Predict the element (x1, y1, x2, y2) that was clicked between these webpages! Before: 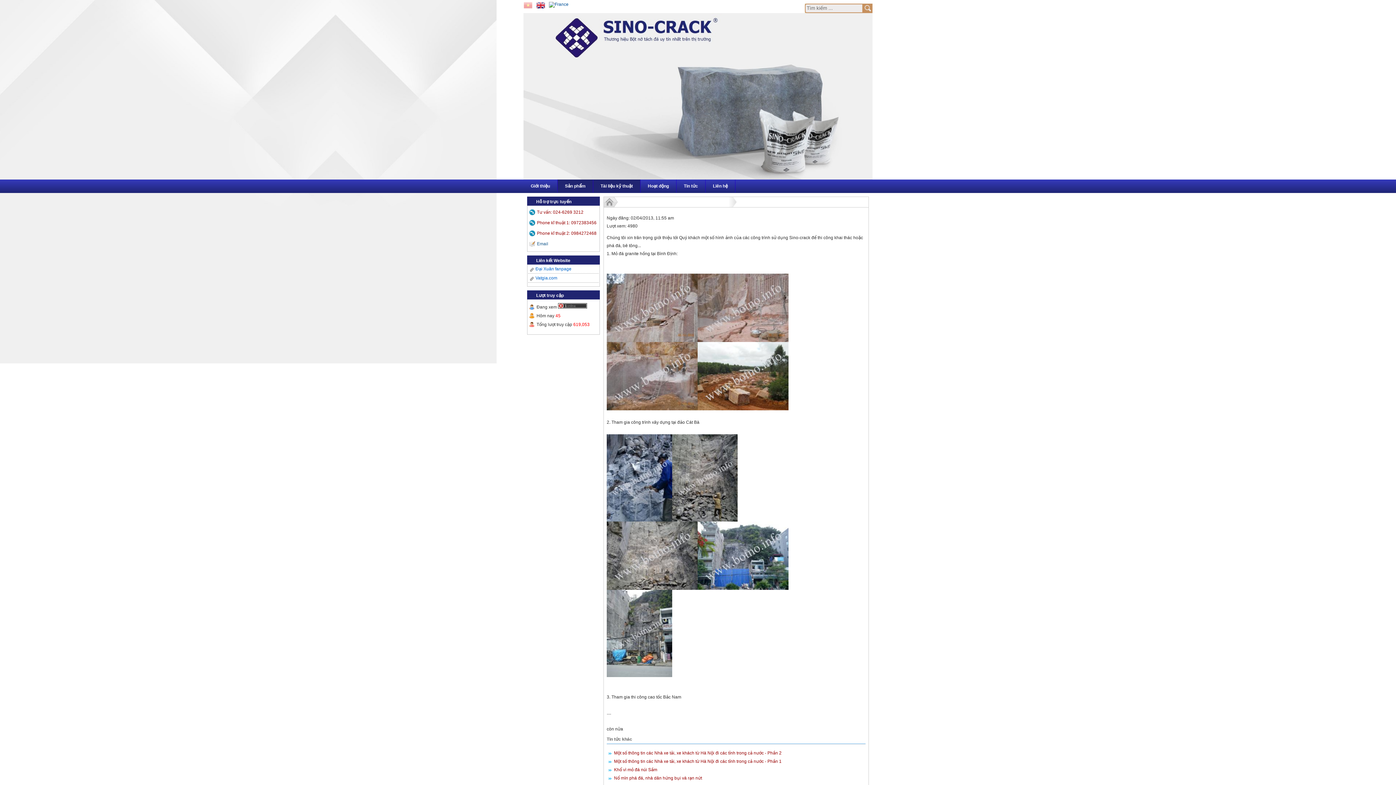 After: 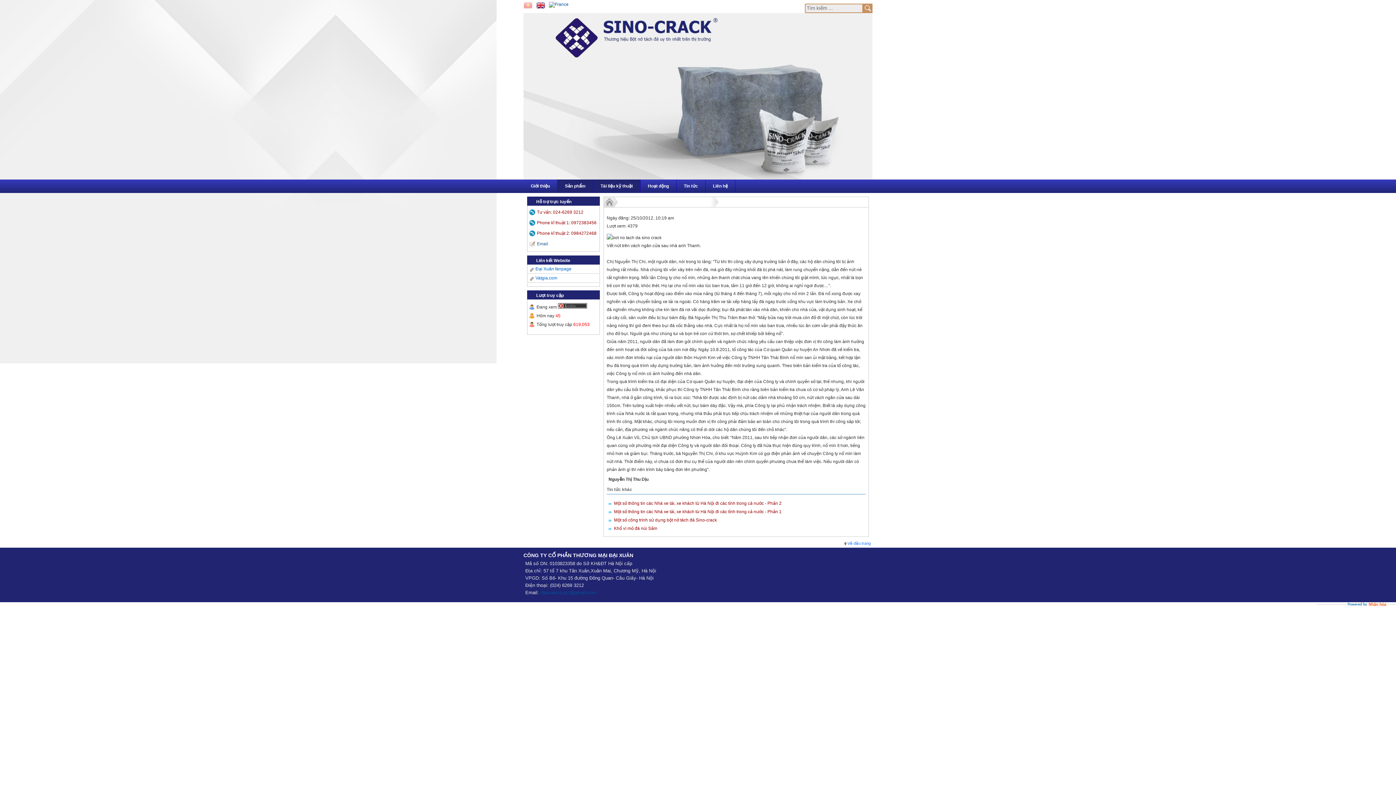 Action: bbox: (614, 776, 864, 781) label: Nổ mìn phá đá, nhà dân hứng bụi và rạn nứt